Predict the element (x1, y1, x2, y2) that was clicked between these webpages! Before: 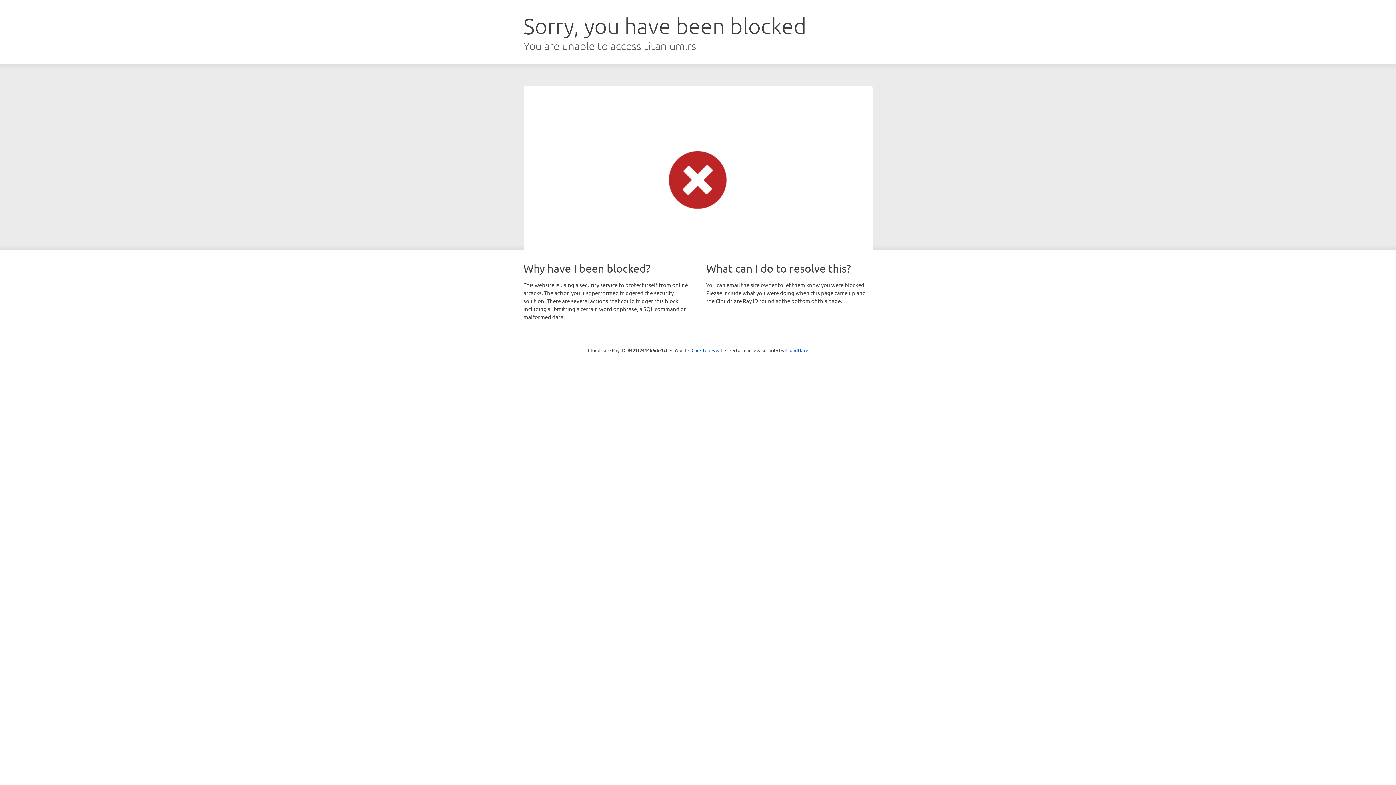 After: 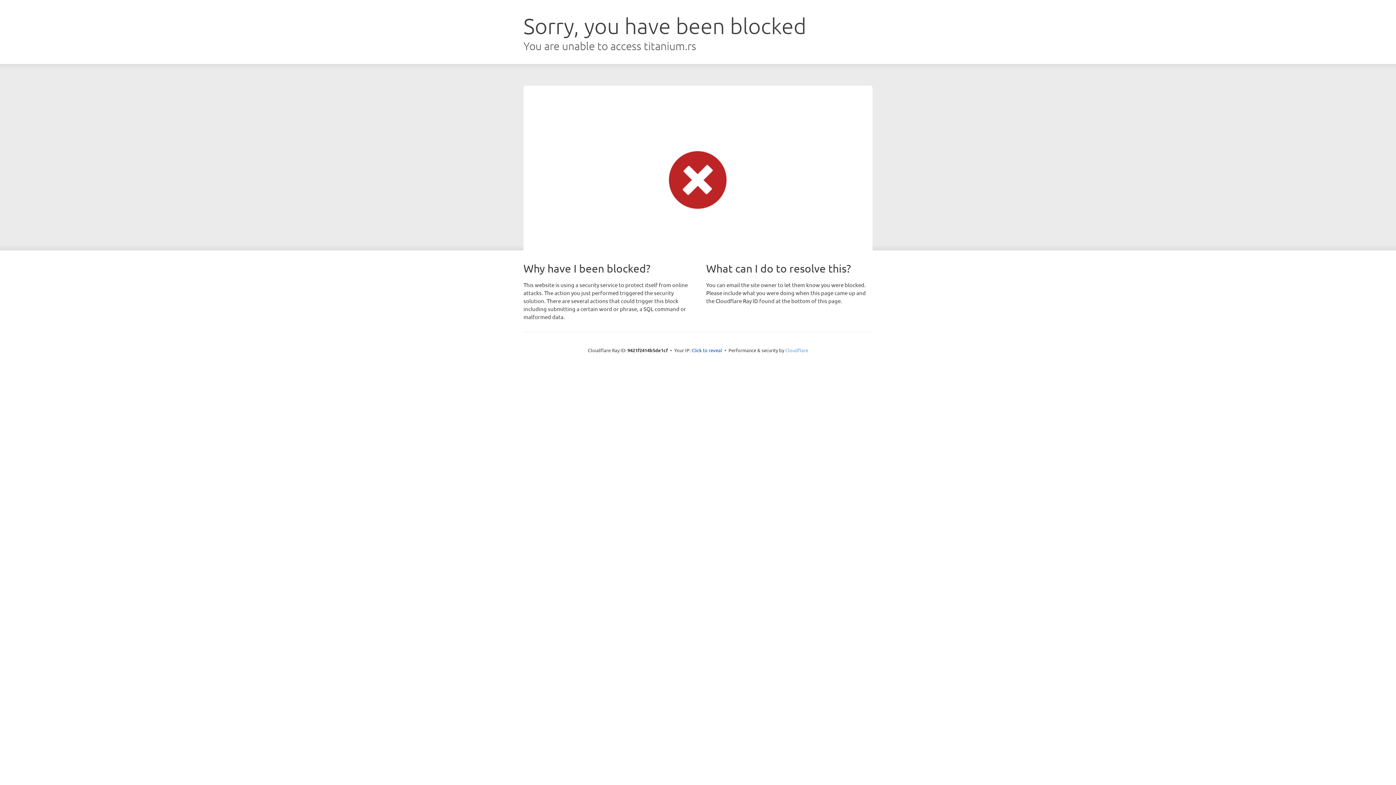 Action: label: Cloudflare bbox: (785, 347, 808, 353)